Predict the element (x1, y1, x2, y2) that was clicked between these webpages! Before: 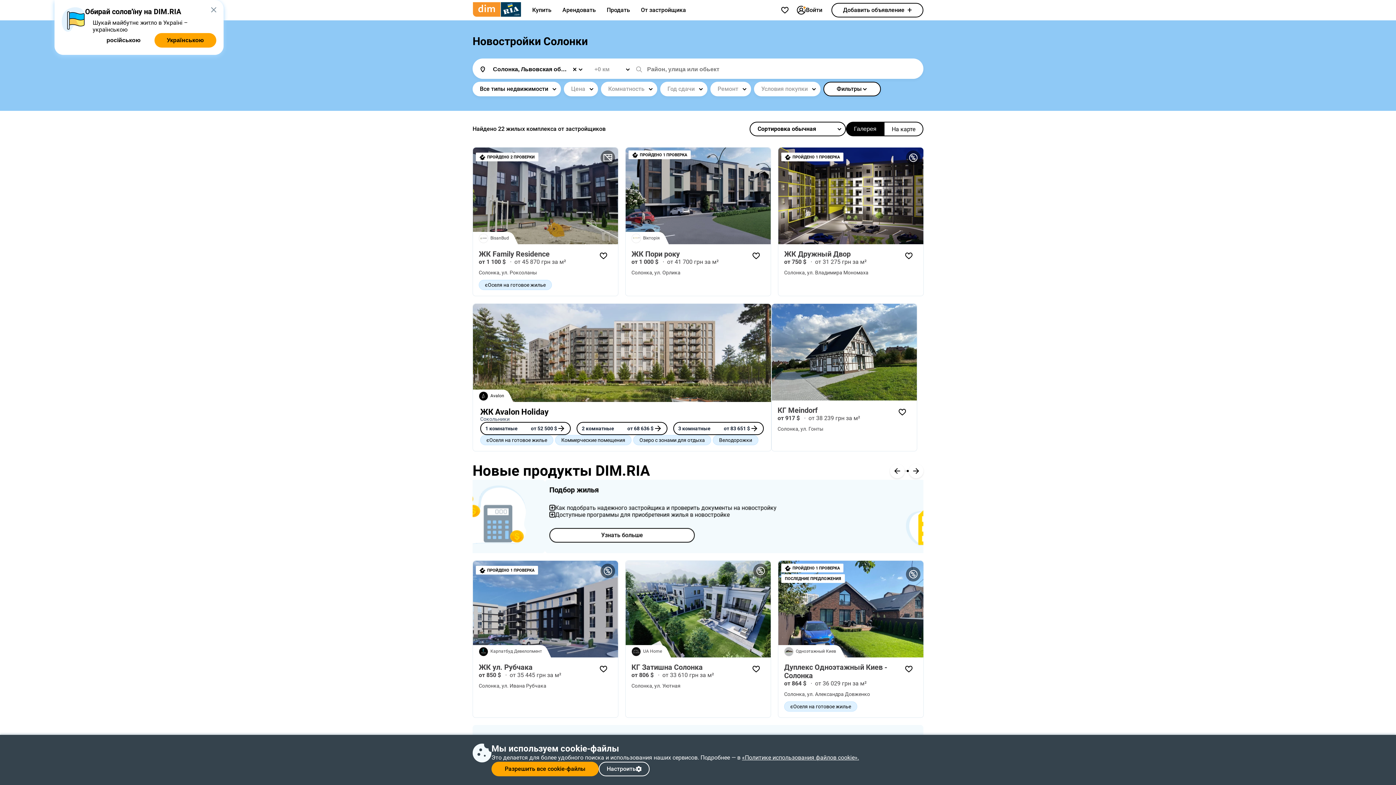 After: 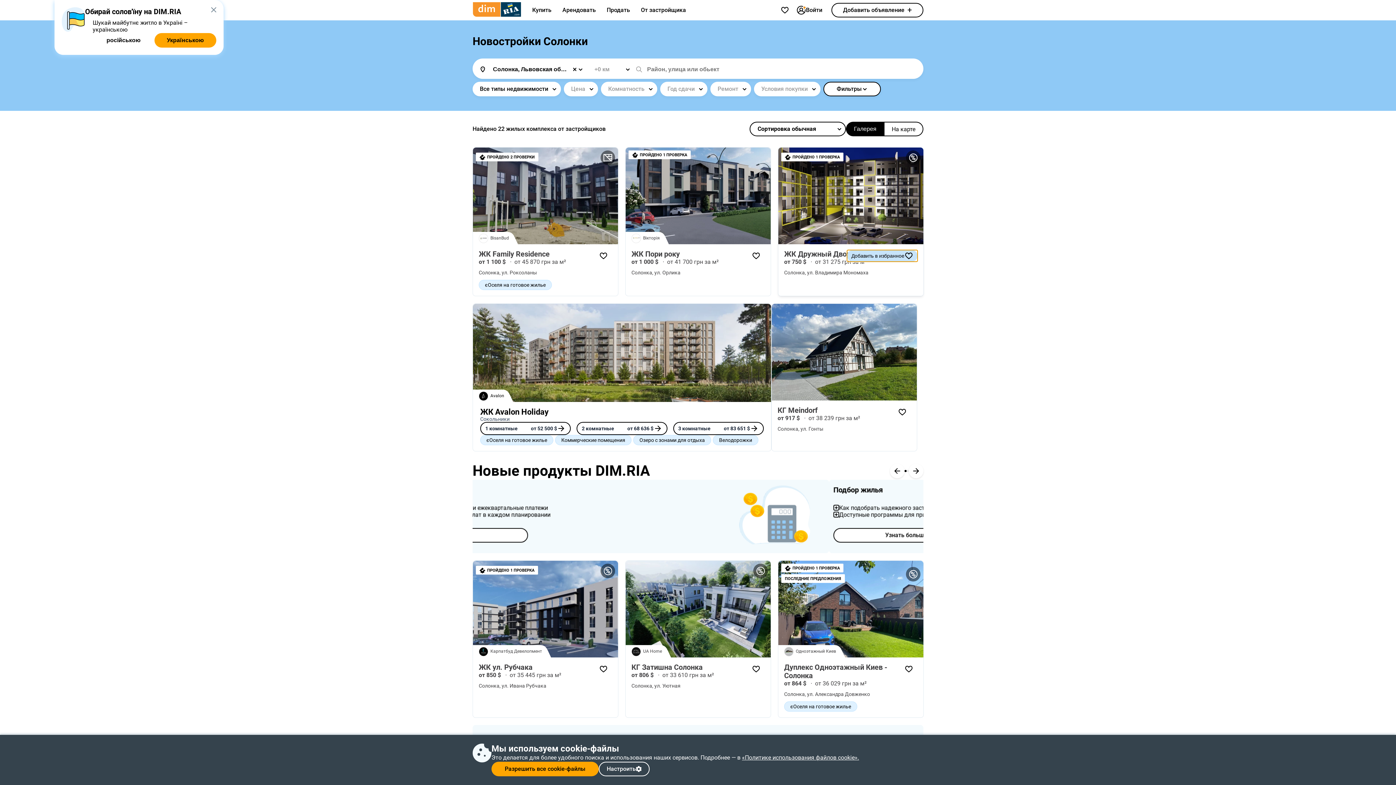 Action: bbox: (900, 250, 917, 261)